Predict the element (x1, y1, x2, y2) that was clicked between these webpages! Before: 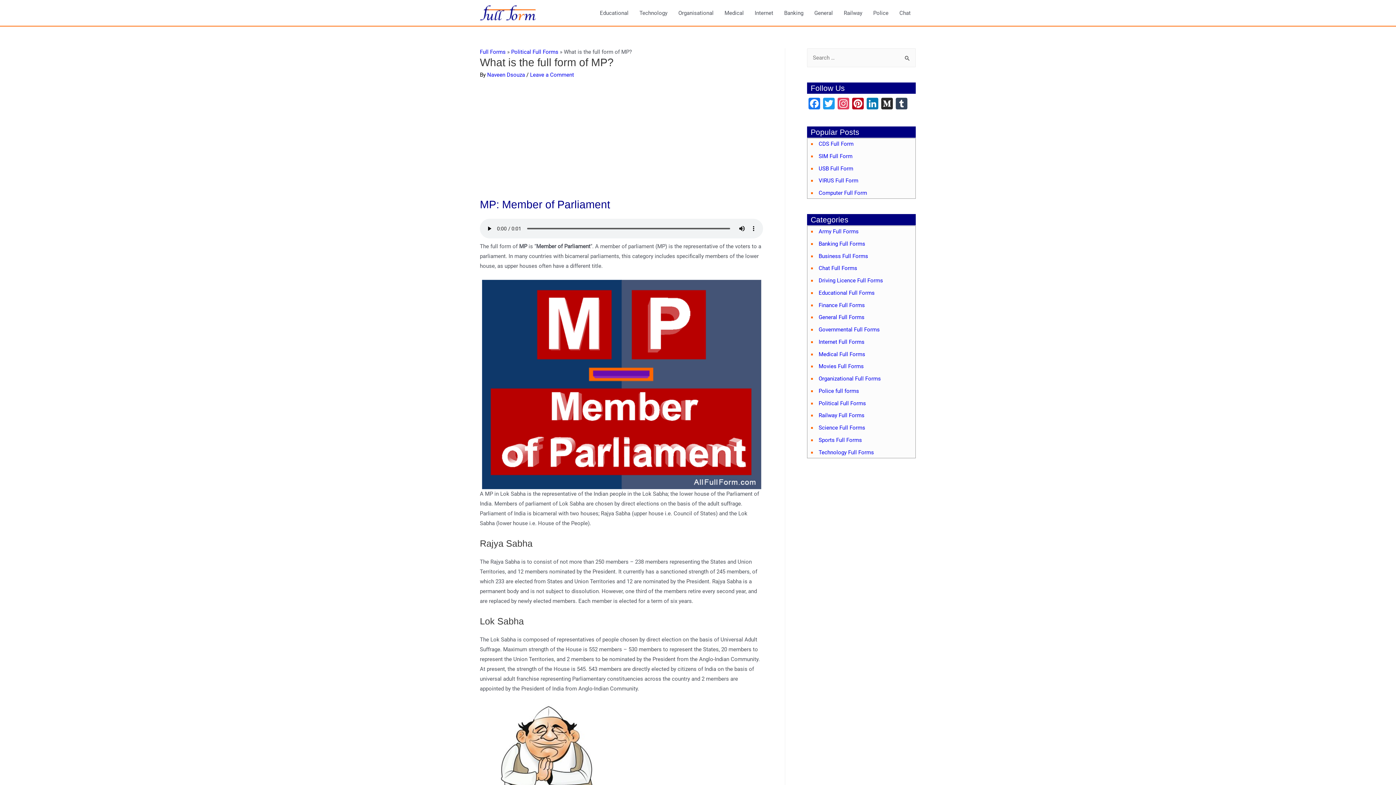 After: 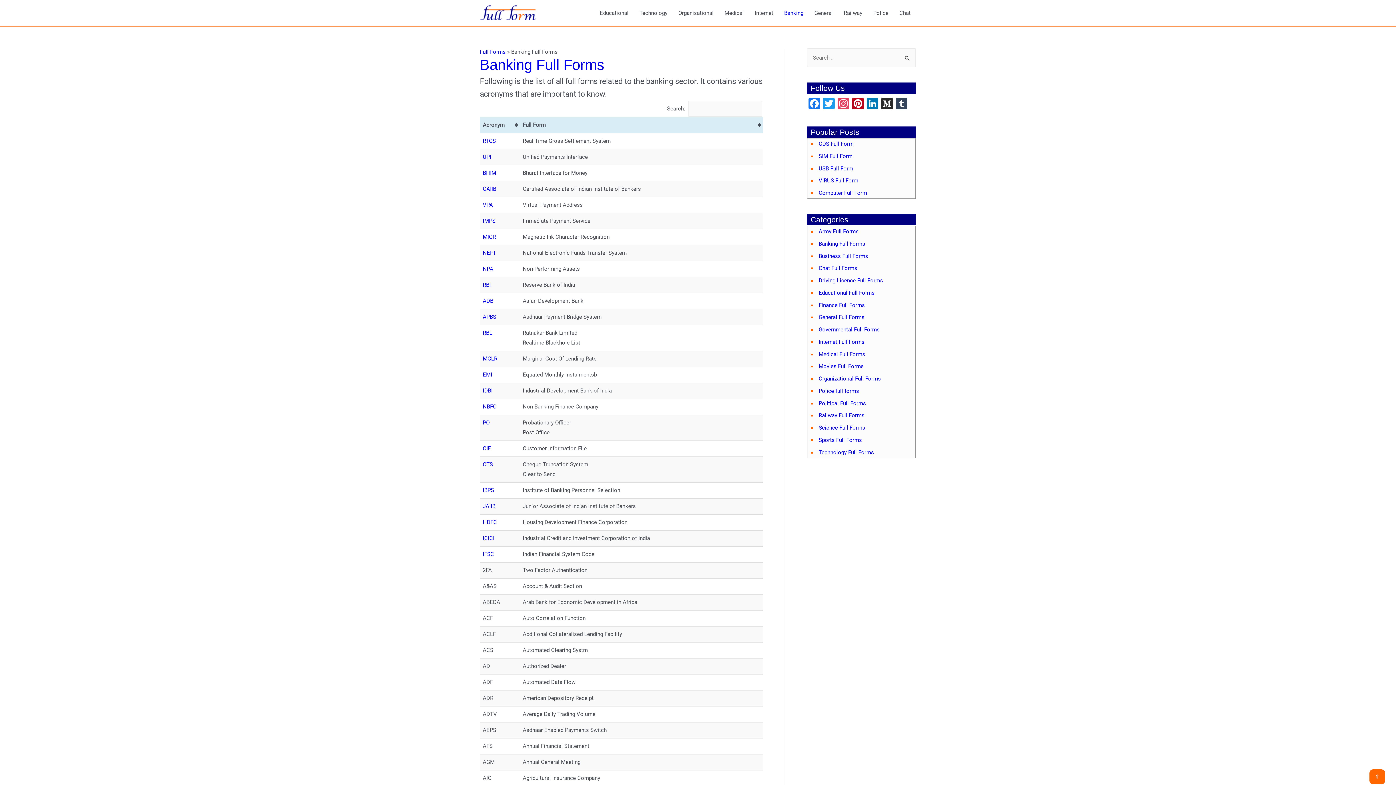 Action: label: Banking bbox: (778, 0, 809, 25)